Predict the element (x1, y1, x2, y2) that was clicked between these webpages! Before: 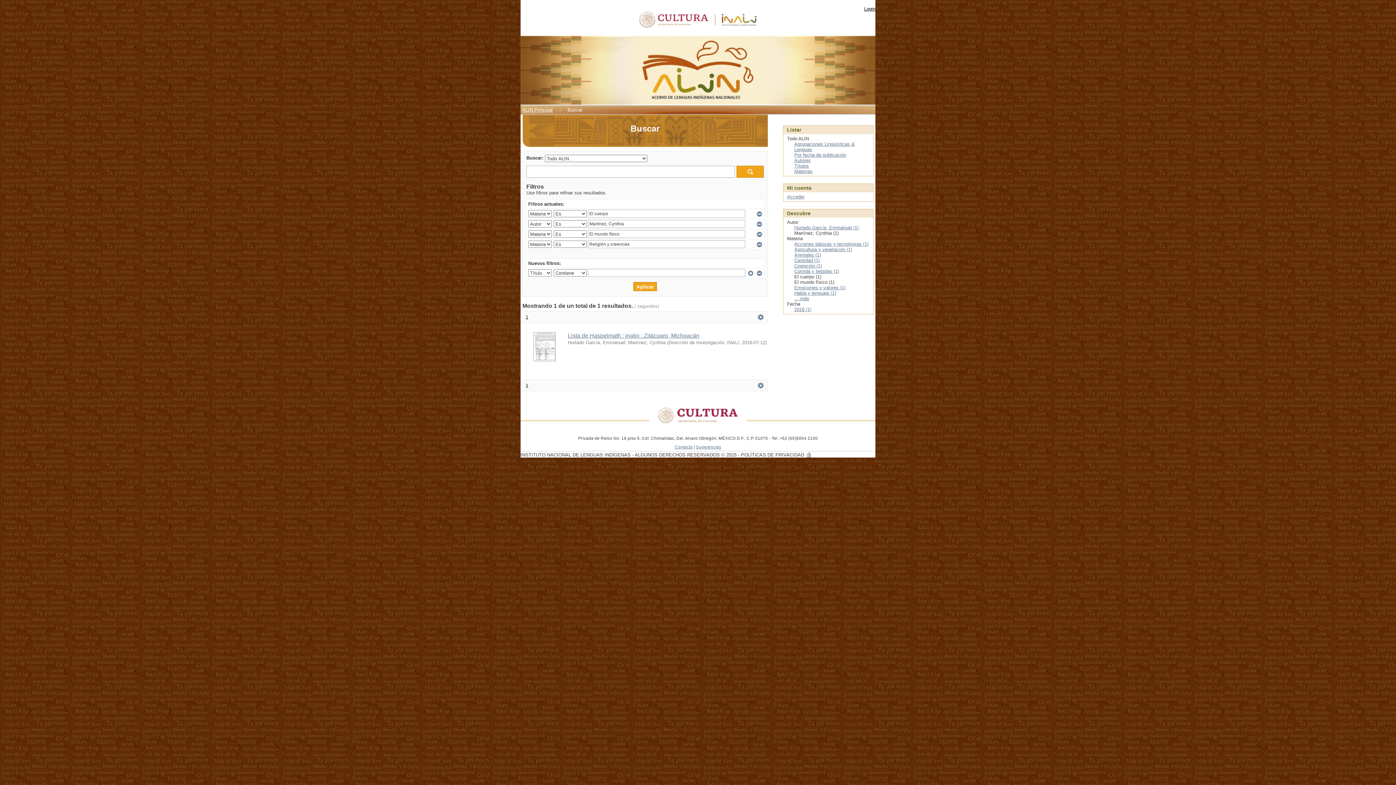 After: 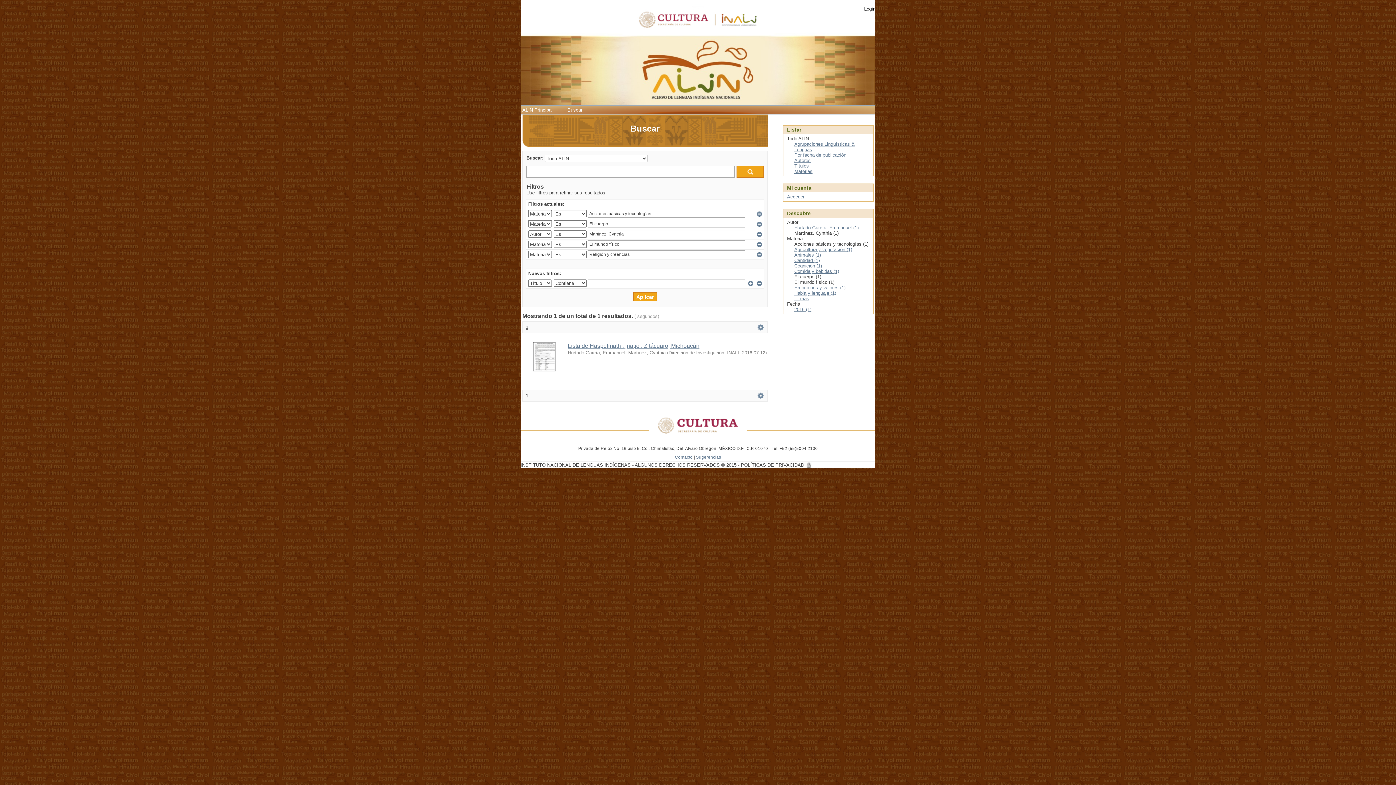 Action: label: Acciones básicas y tecnologías (1) bbox: (794, 241, 868, 246)